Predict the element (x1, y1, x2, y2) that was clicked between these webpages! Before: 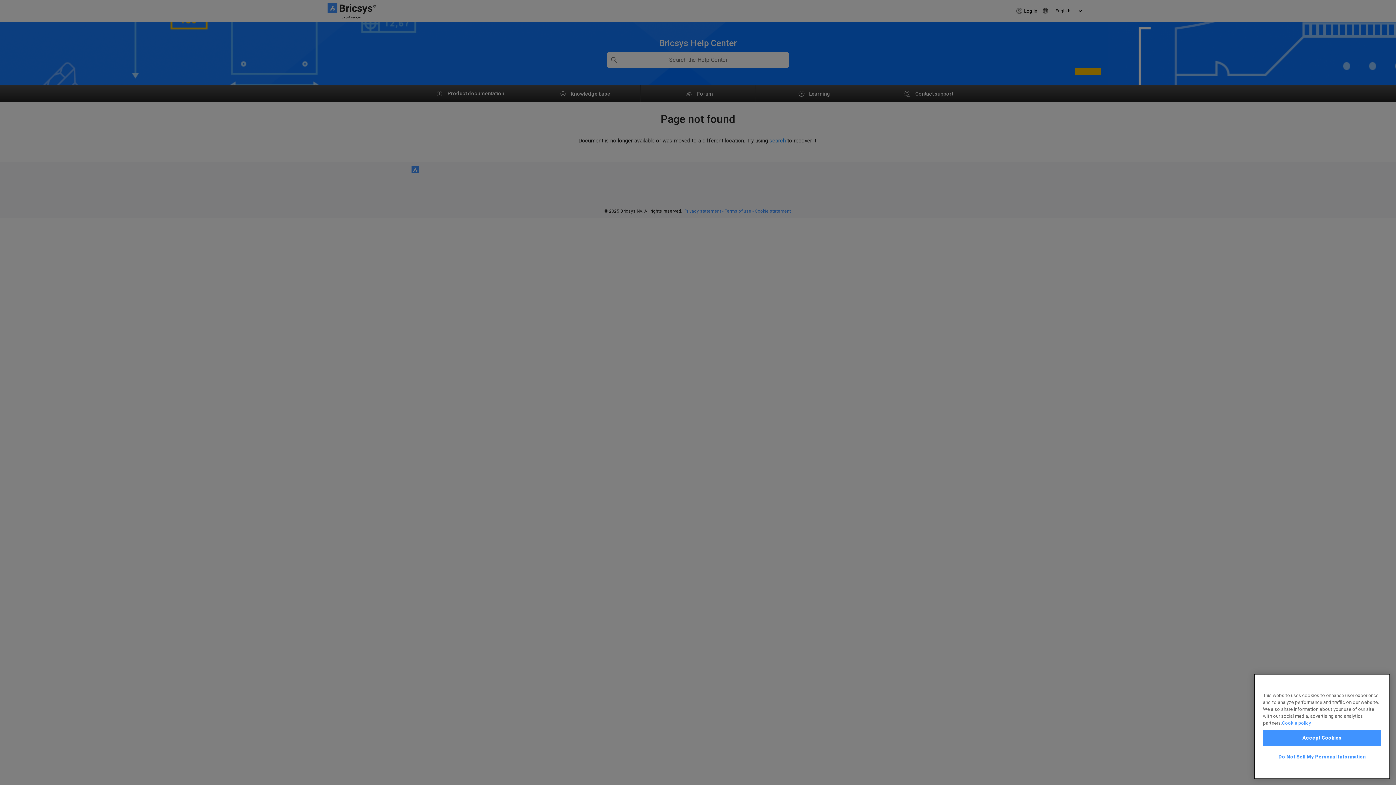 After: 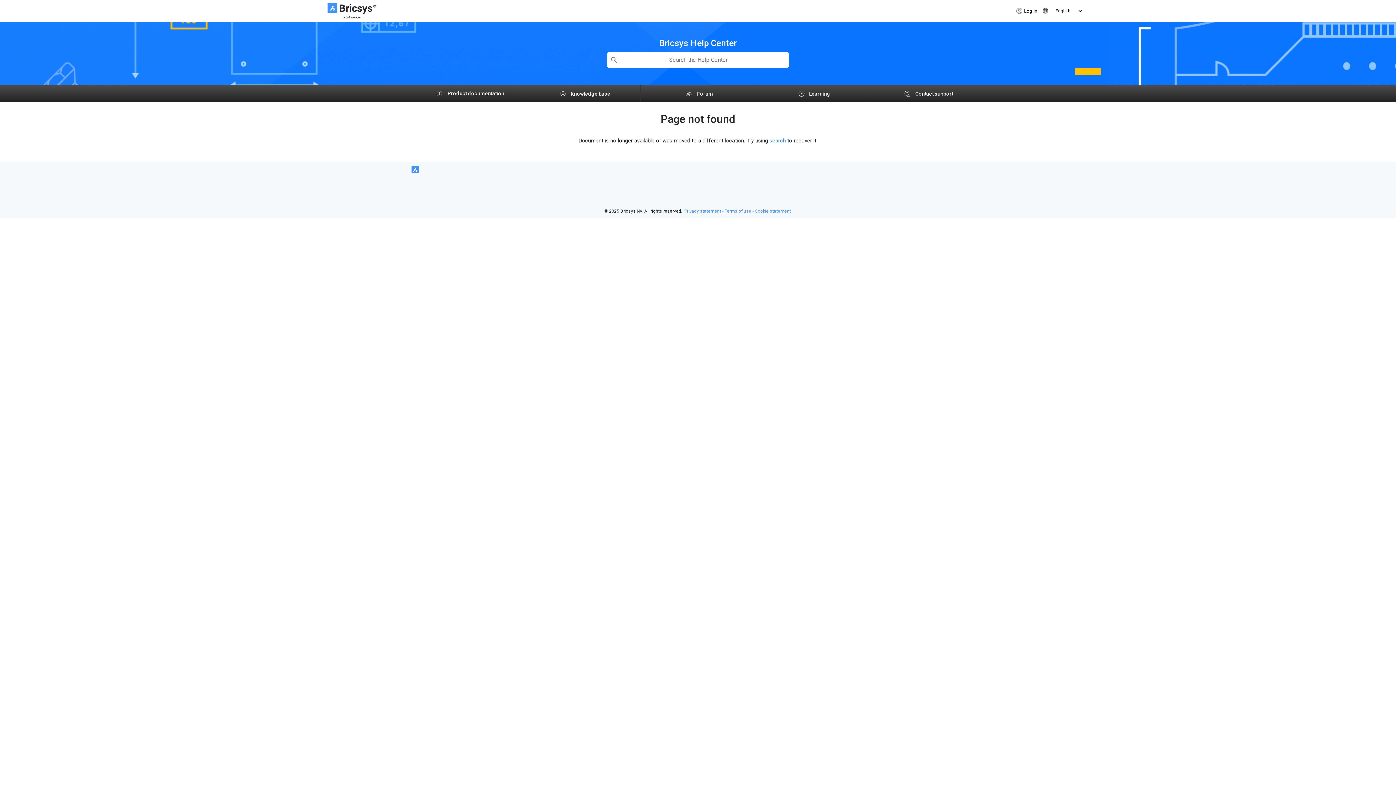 Action: label: Accept Cookies bbox: (1263, 730, 1381, 746)